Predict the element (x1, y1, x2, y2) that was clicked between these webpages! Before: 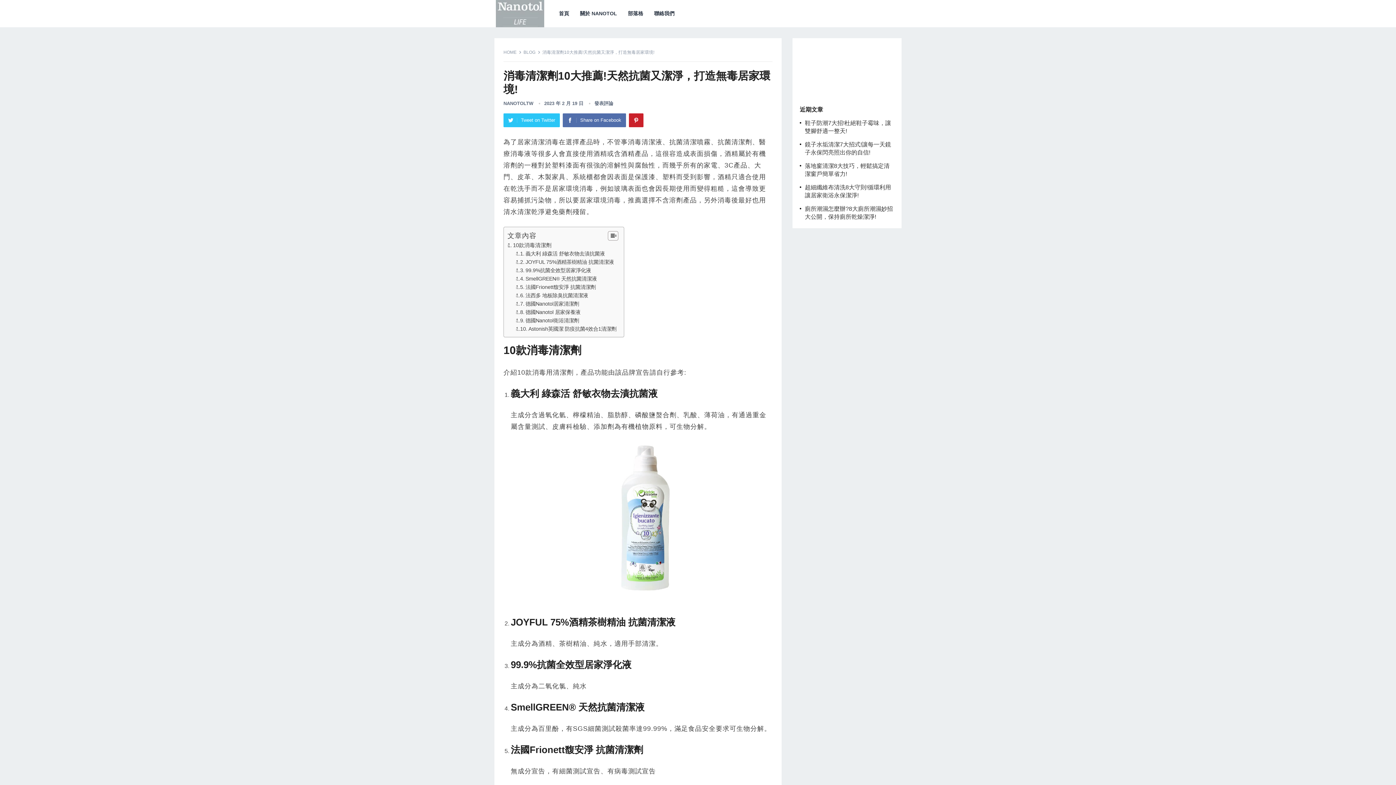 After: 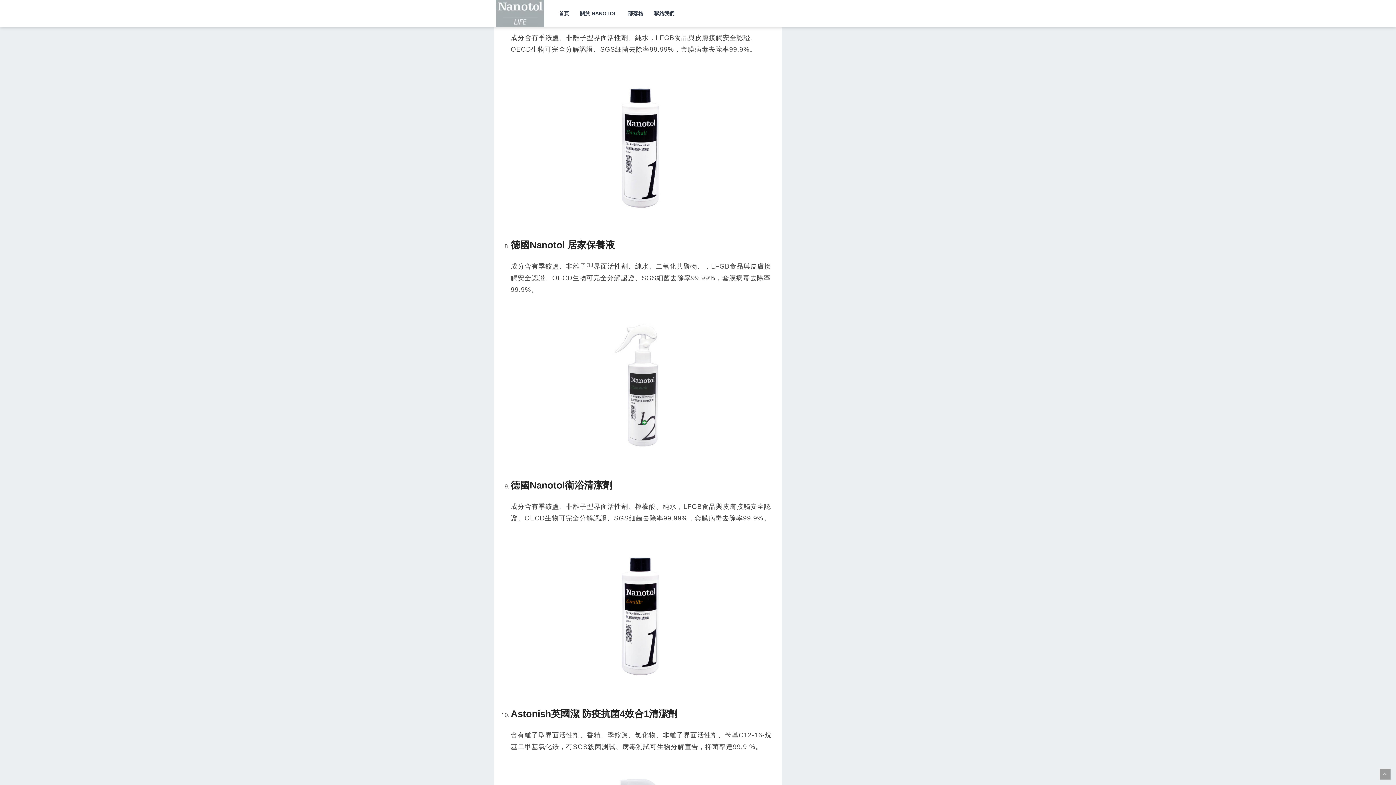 Action: bbox: (515, 301, 579, 306) label: 德國Nanotol居家清潔劑